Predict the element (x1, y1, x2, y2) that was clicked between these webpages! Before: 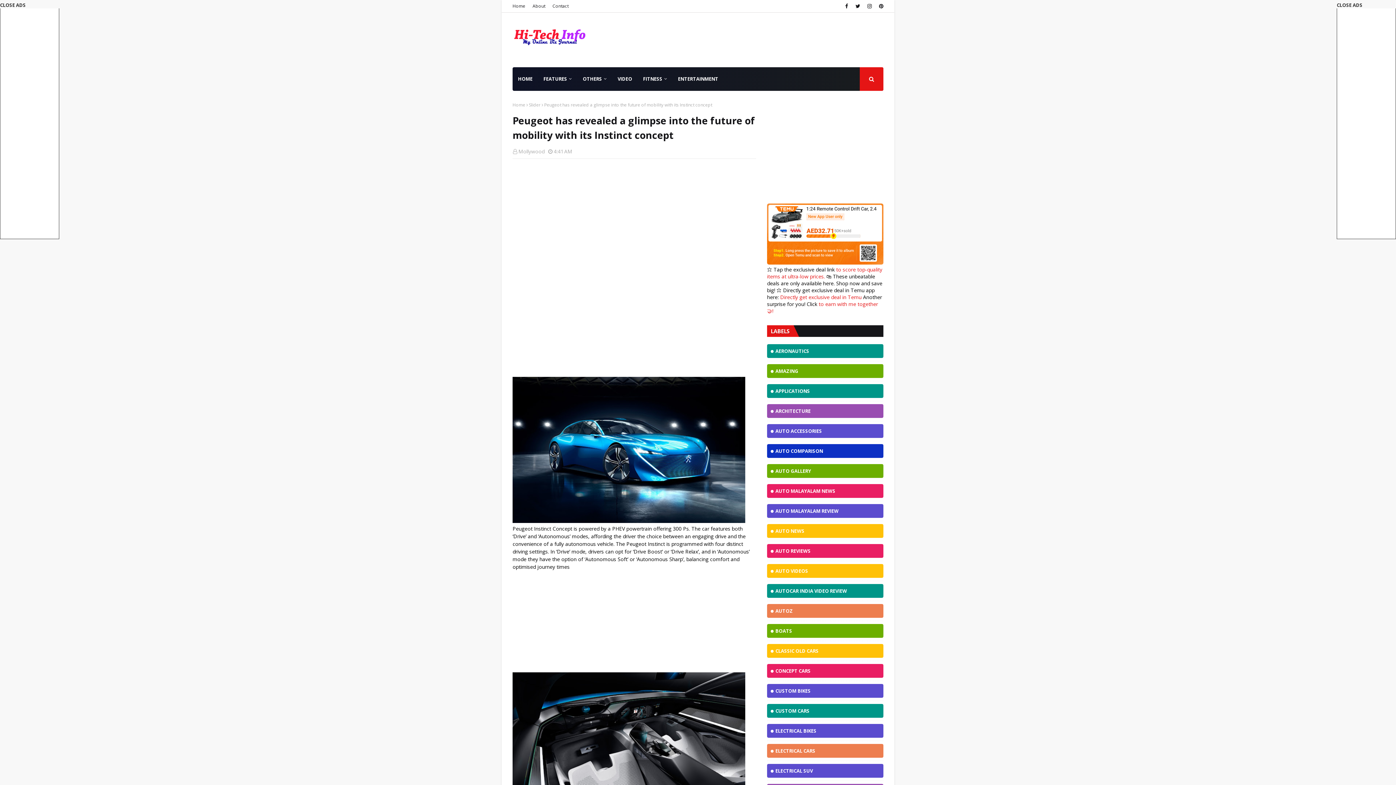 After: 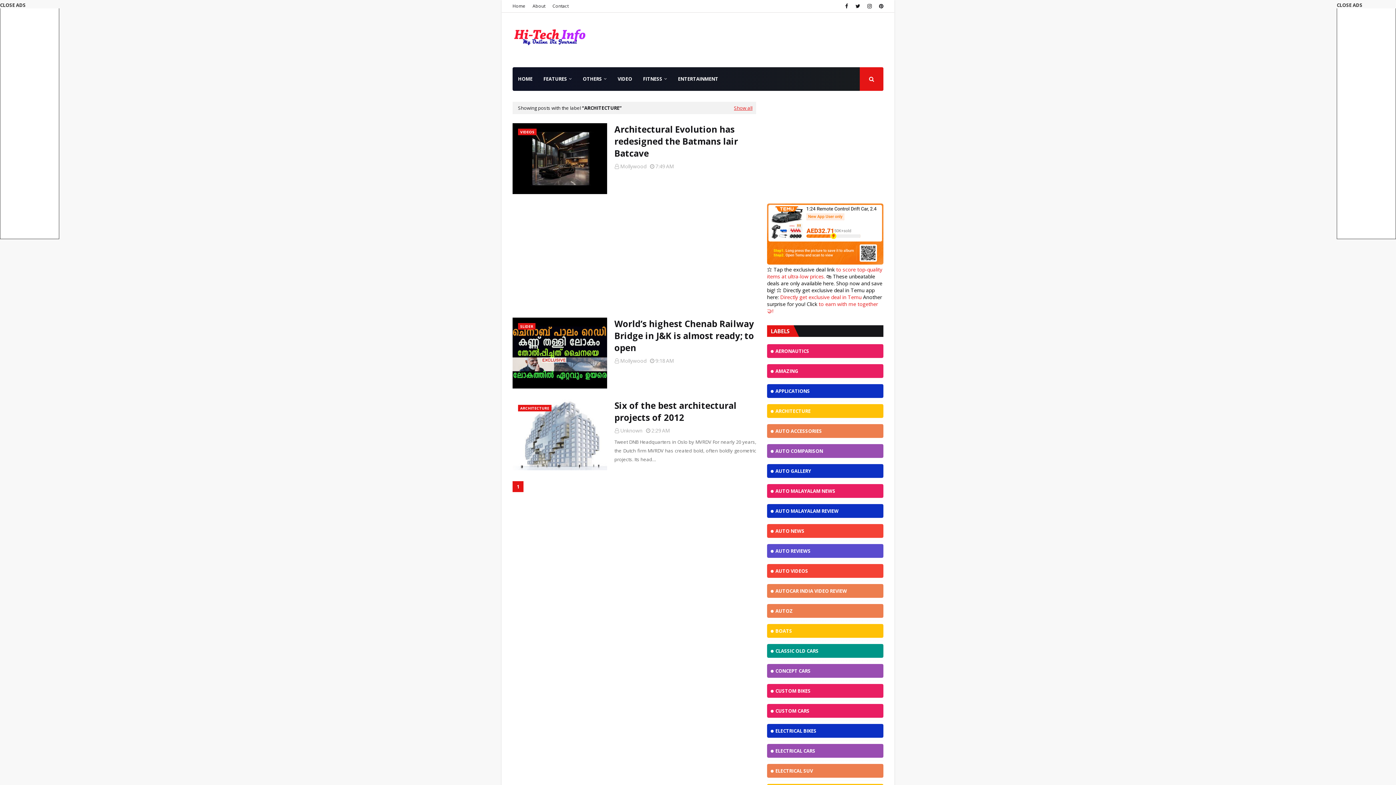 Action: label: ARCHITECTURE bbox: (767, 404, 883, 418)